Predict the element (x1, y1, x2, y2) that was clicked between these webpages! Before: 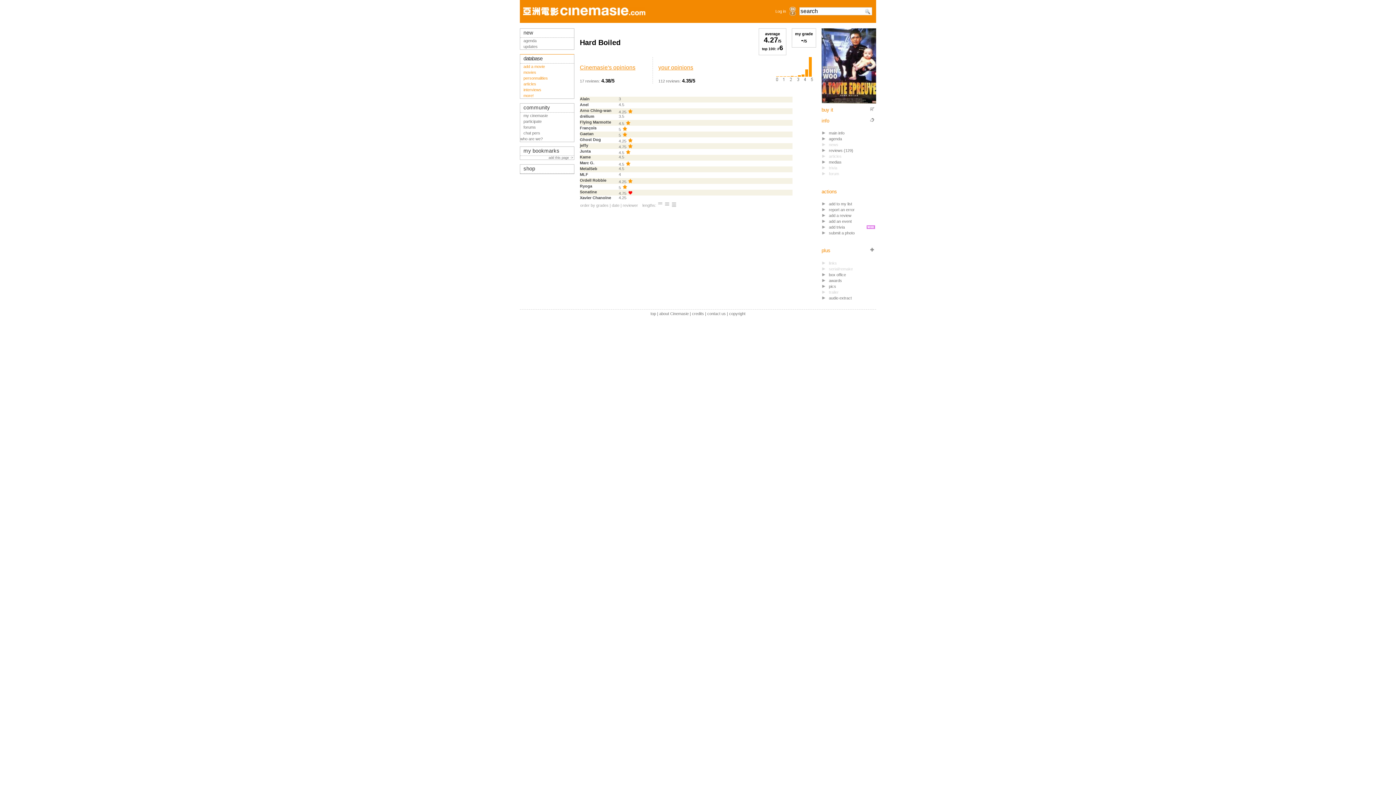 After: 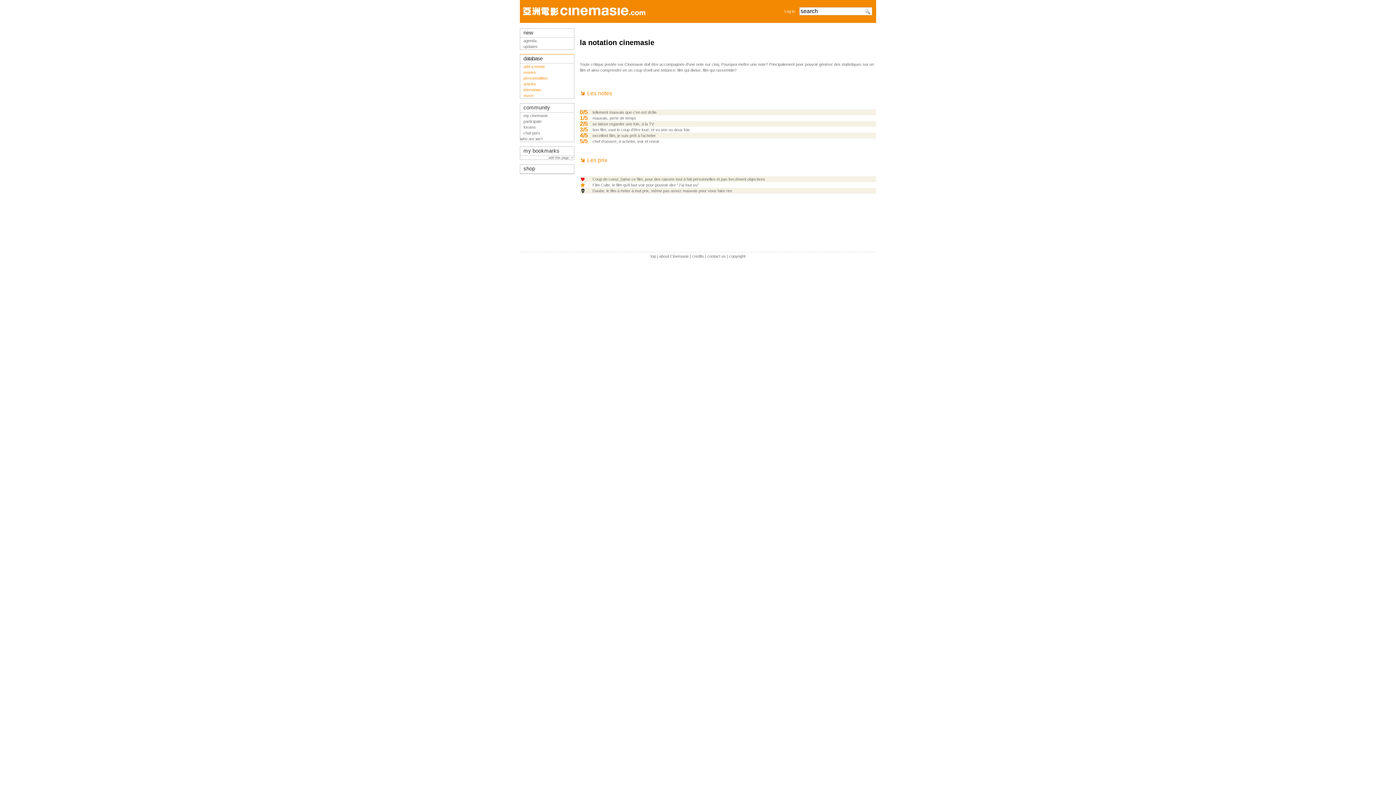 Action: label: 4.75  bbox: (618, 144, 633, 149)